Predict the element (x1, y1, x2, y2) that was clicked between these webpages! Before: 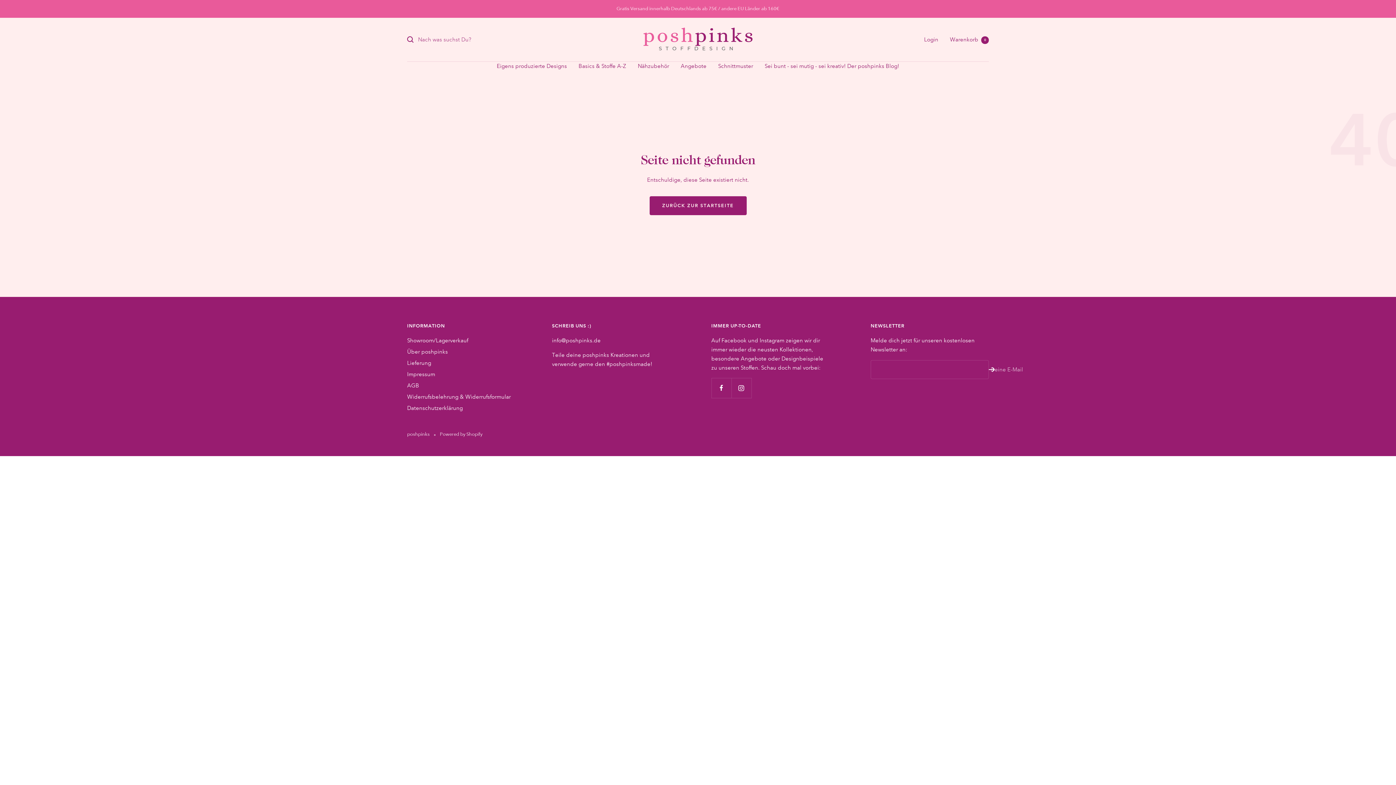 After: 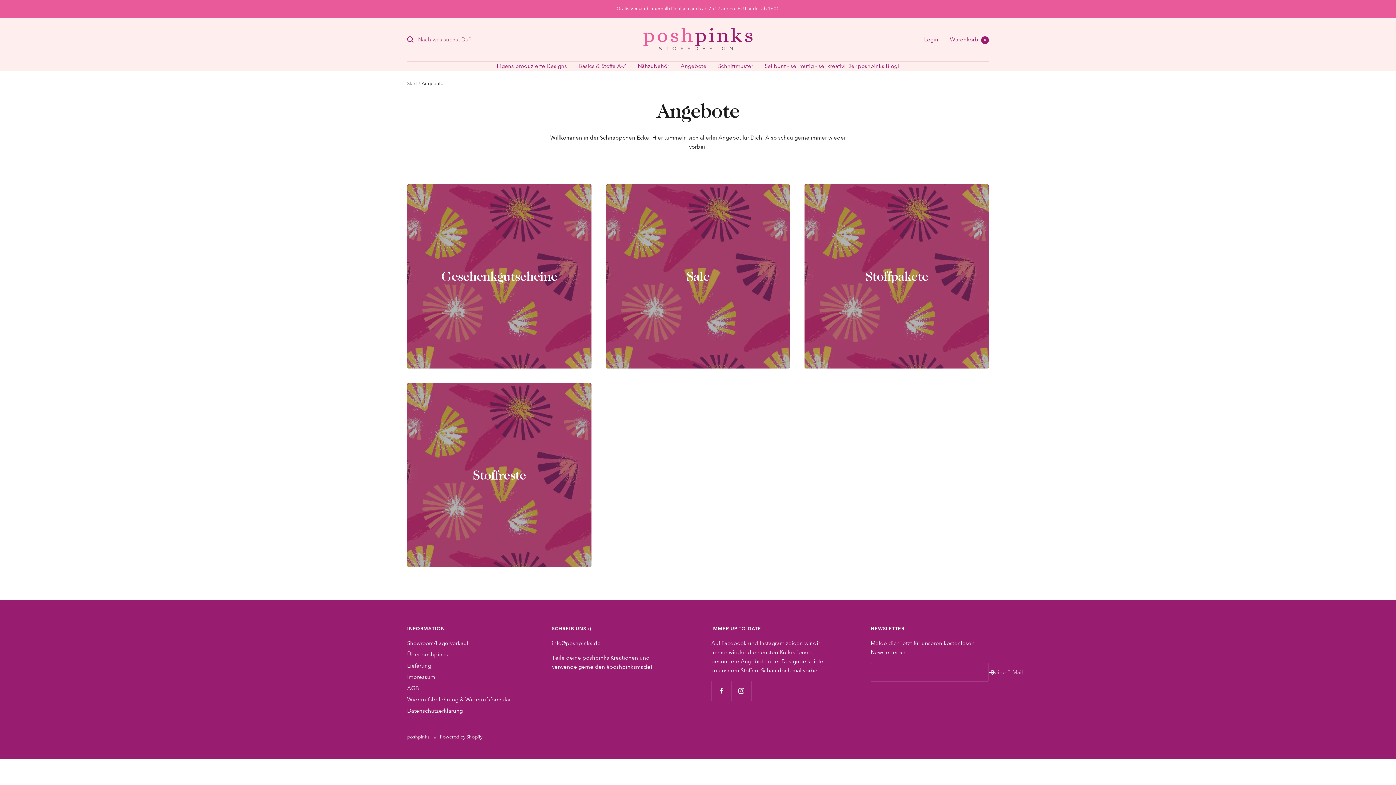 Action: label: Angebote bbox: (680, 61, 706, 70)